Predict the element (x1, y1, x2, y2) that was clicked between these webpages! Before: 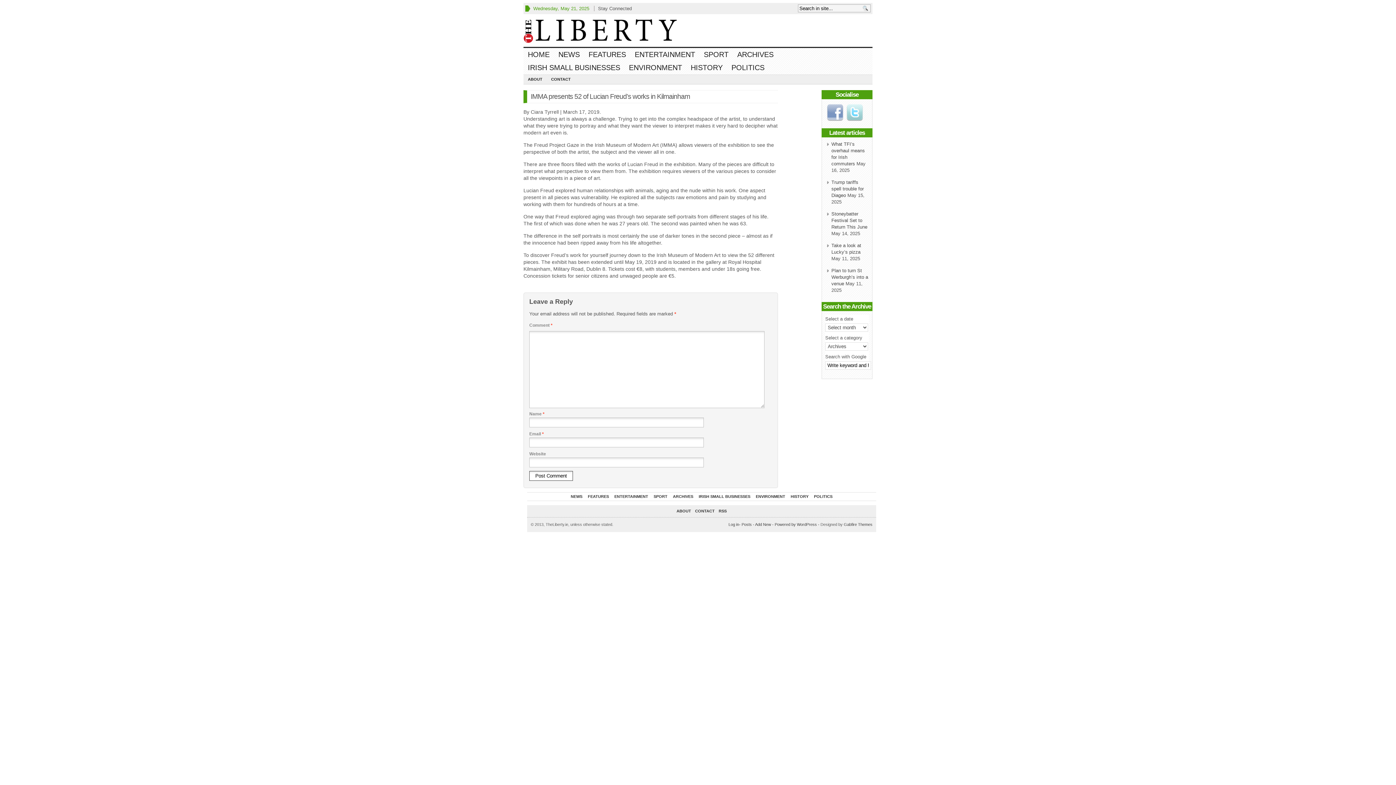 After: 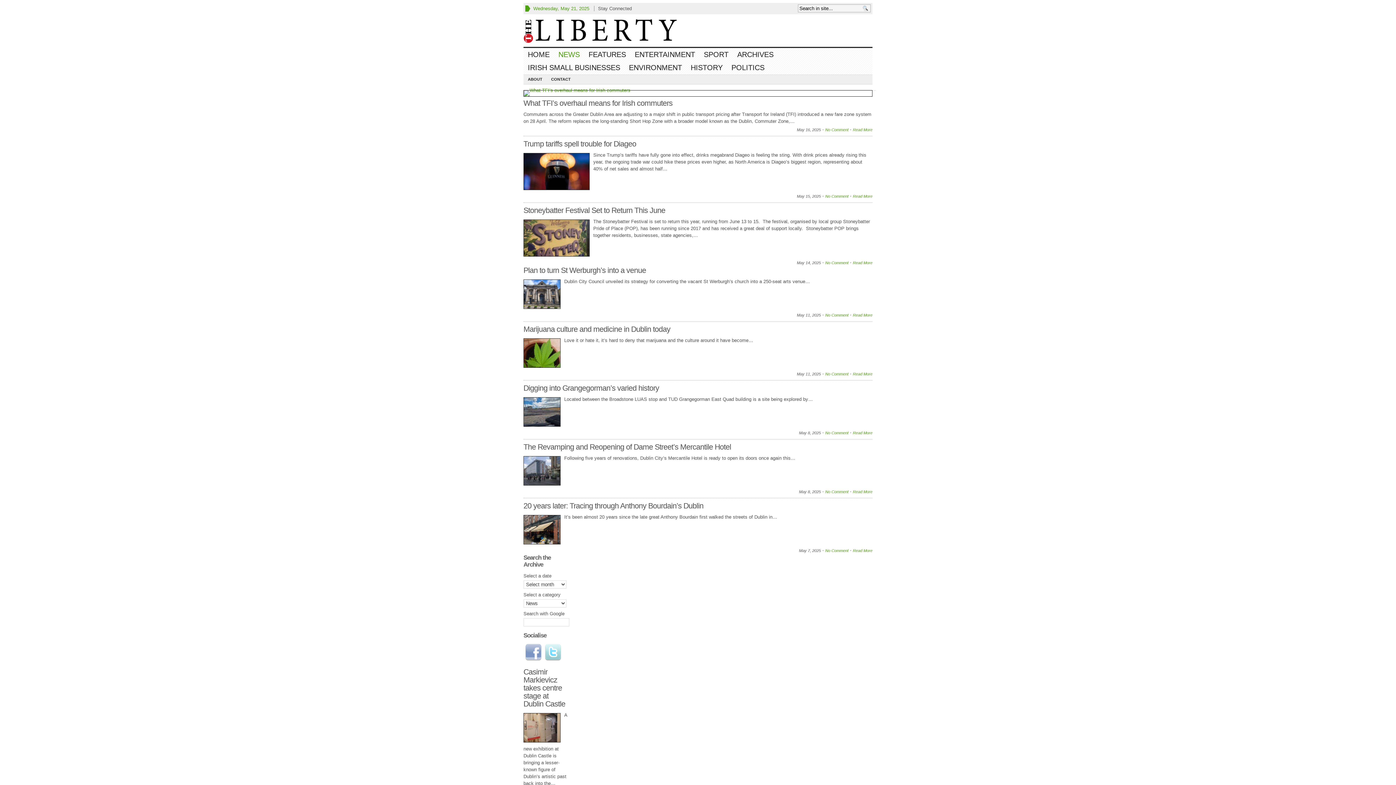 Action: bbox: (570, 494, 582, 498) label: NEWS